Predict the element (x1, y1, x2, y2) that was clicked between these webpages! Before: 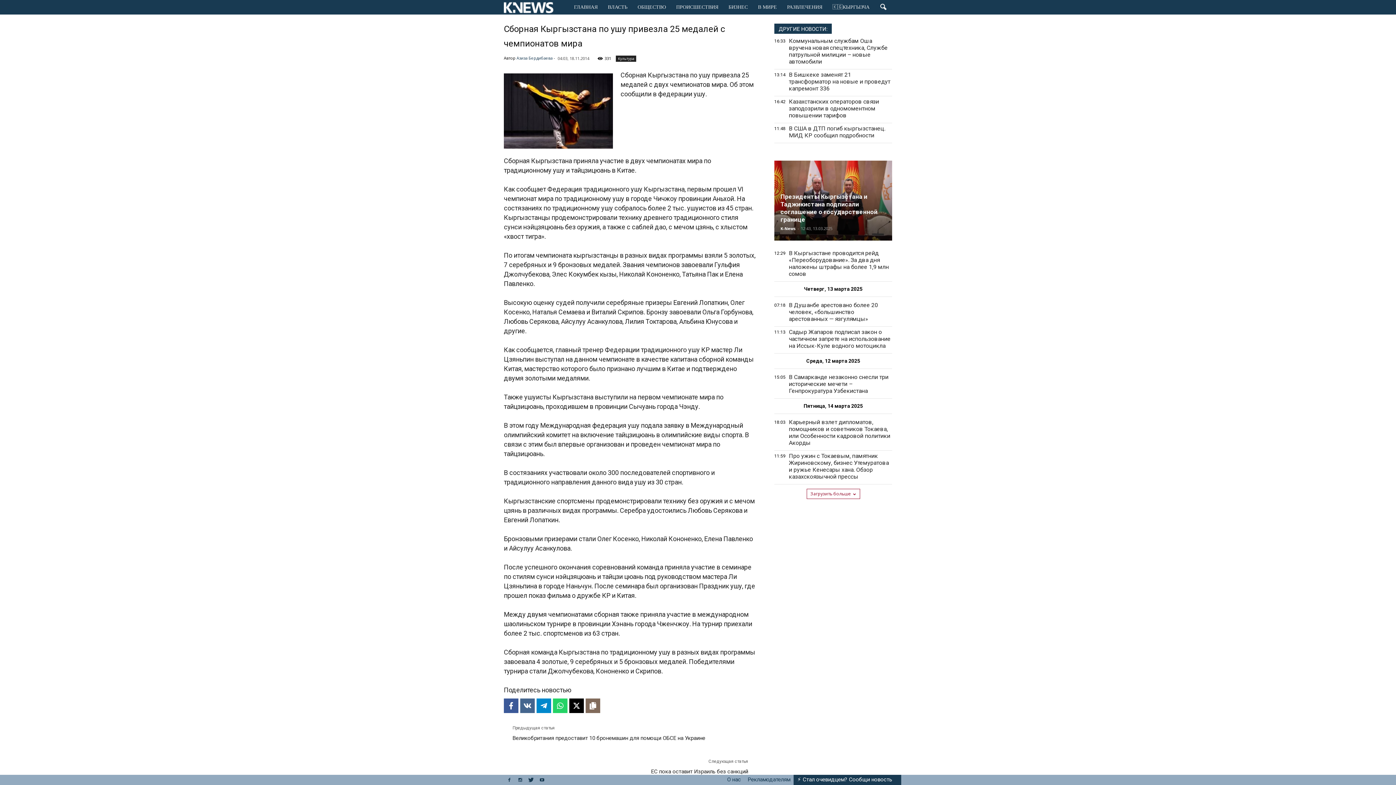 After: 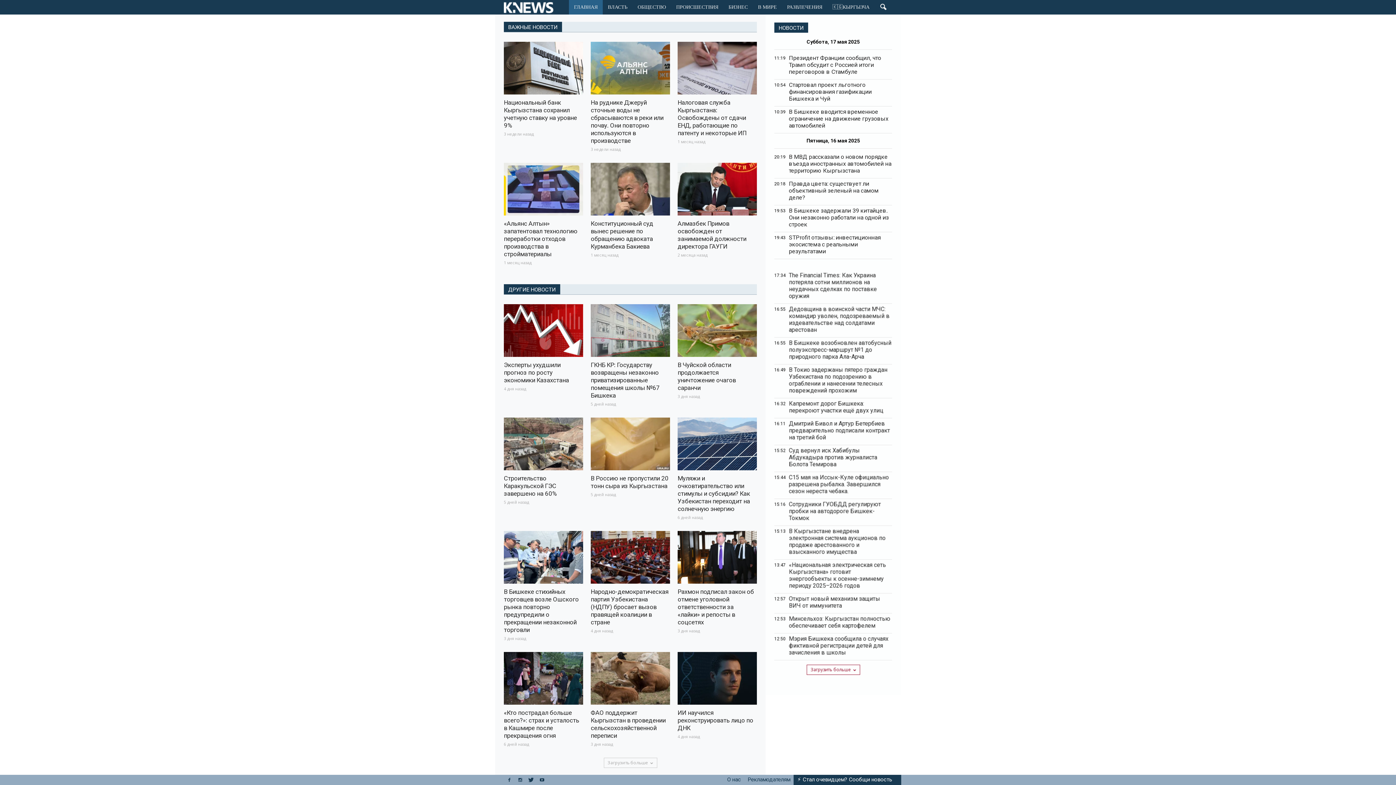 Action: bbox: (504, 3, 553, 10)